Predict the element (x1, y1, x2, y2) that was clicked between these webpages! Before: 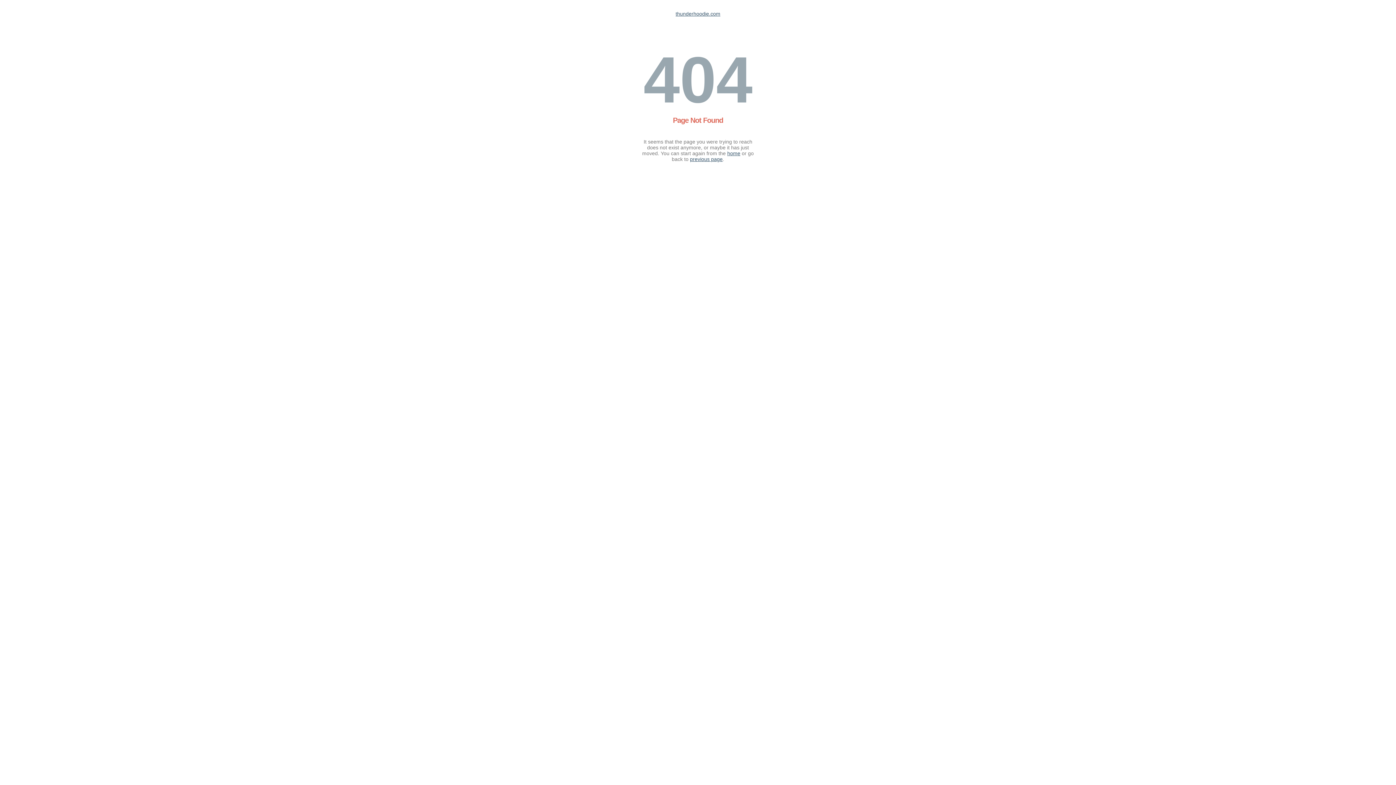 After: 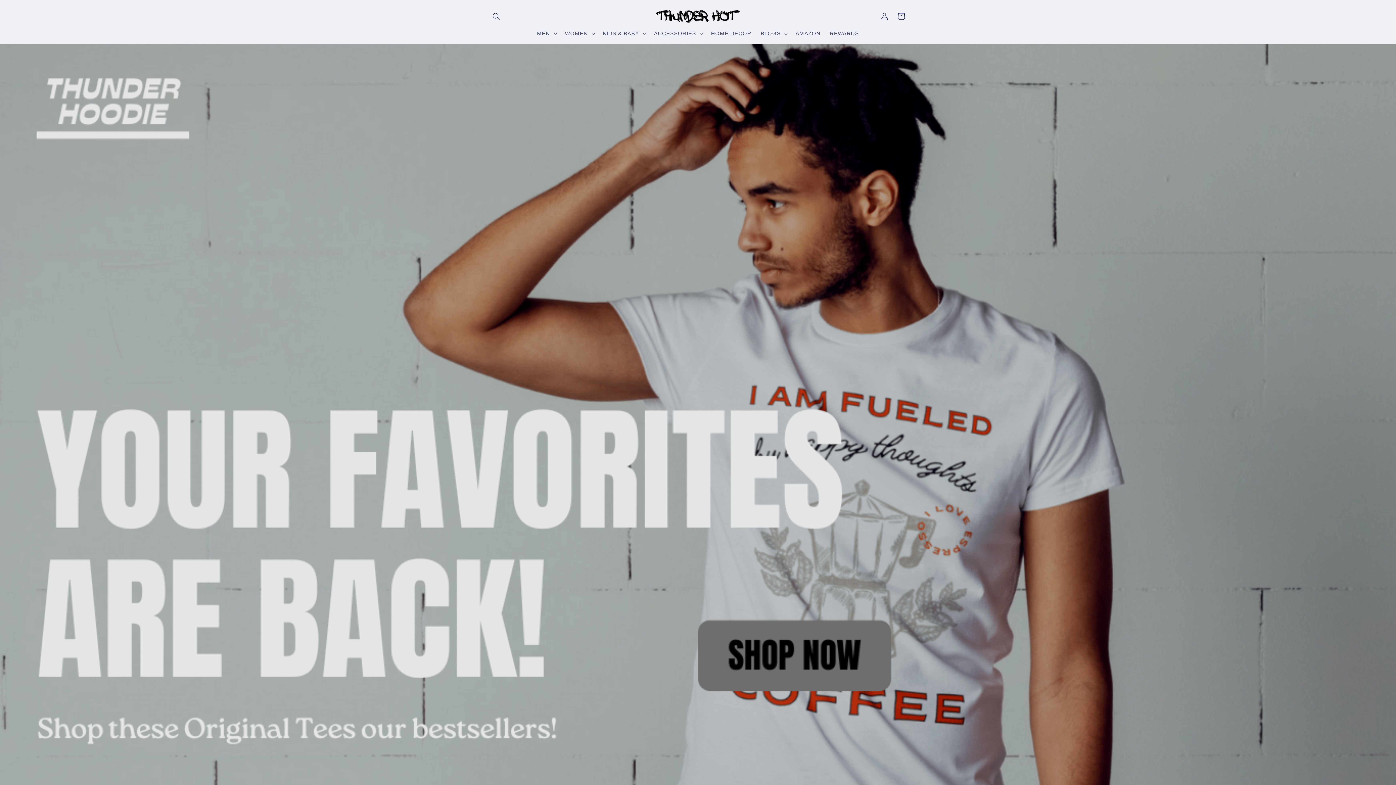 Action: bbox: (675, 10, 720, 16) label: thunderhoodie.com